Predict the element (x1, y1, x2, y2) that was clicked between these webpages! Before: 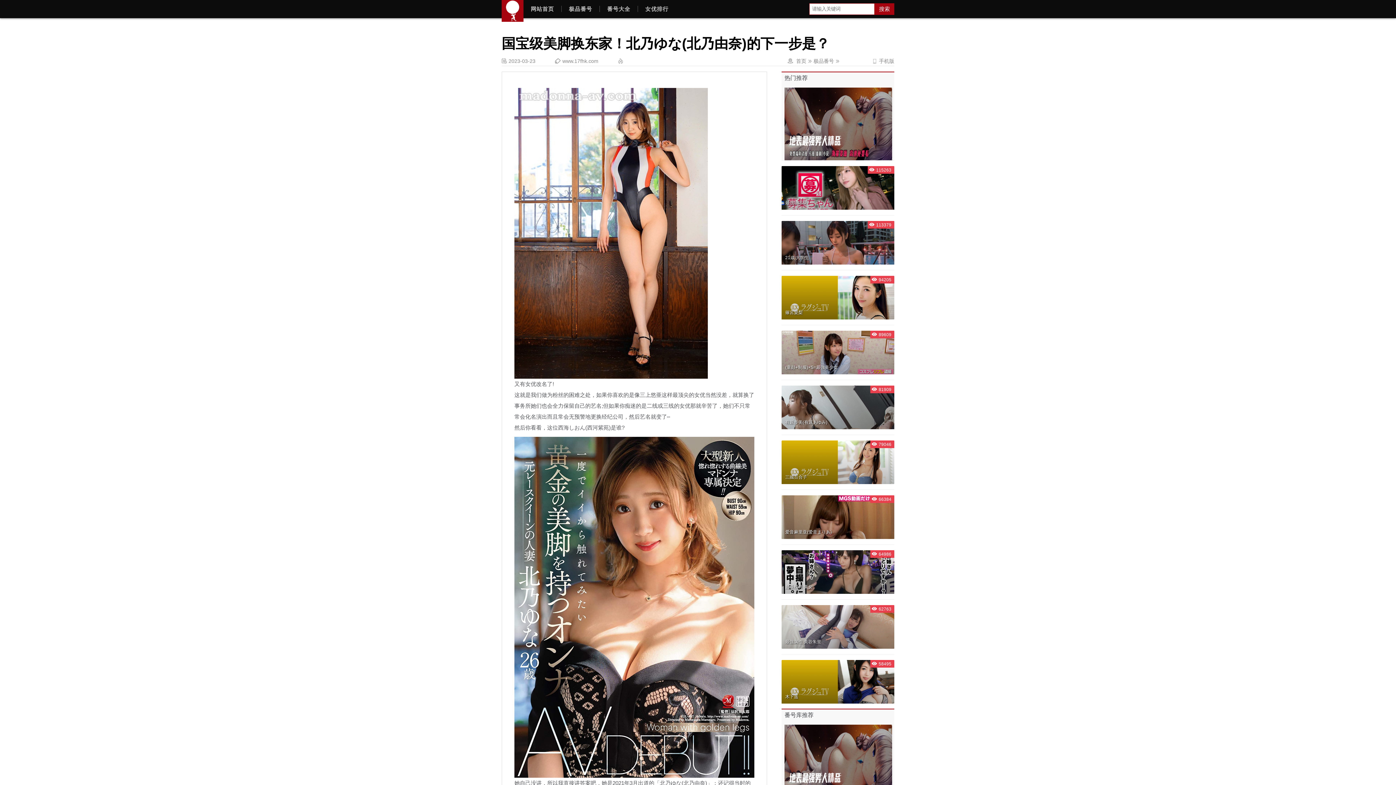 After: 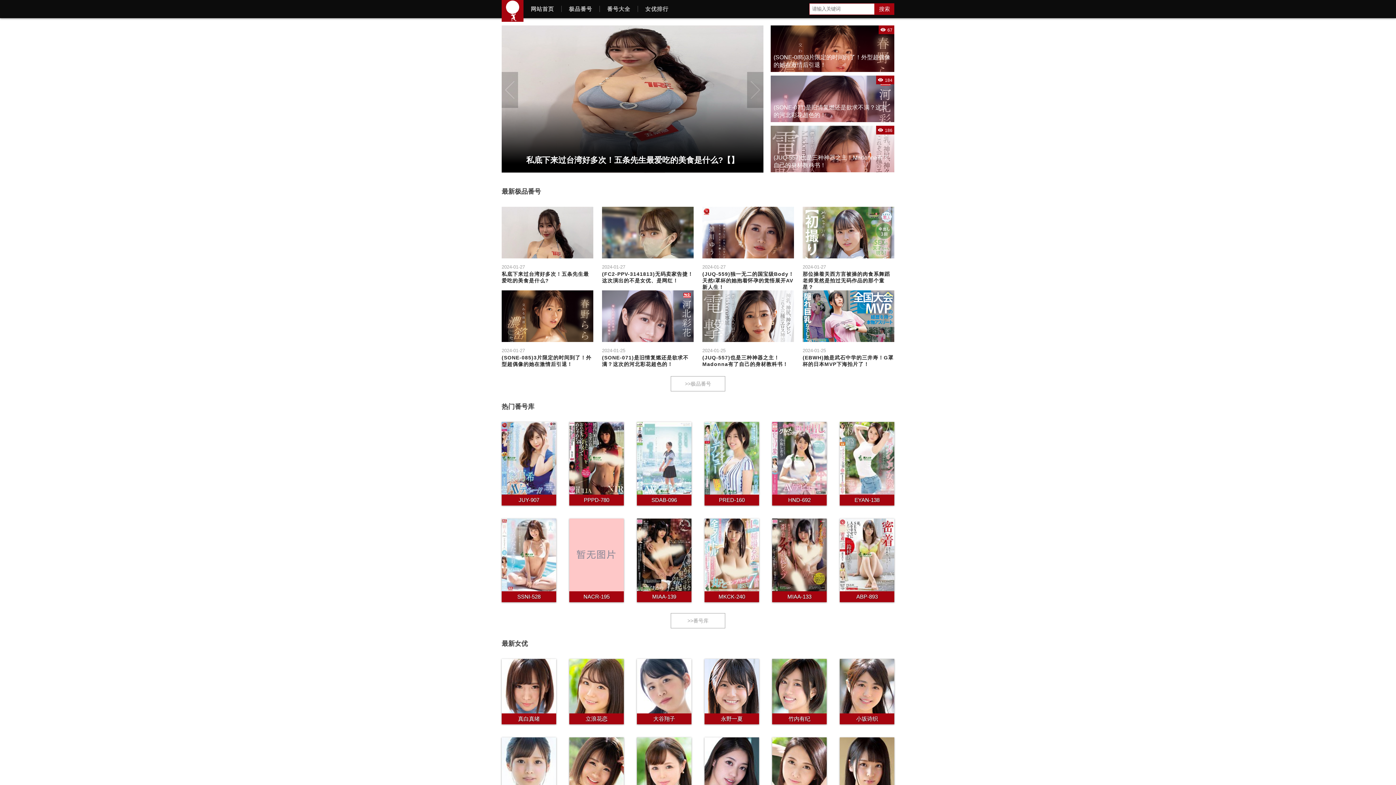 Action: bbox: (501, 0, 523, 21)